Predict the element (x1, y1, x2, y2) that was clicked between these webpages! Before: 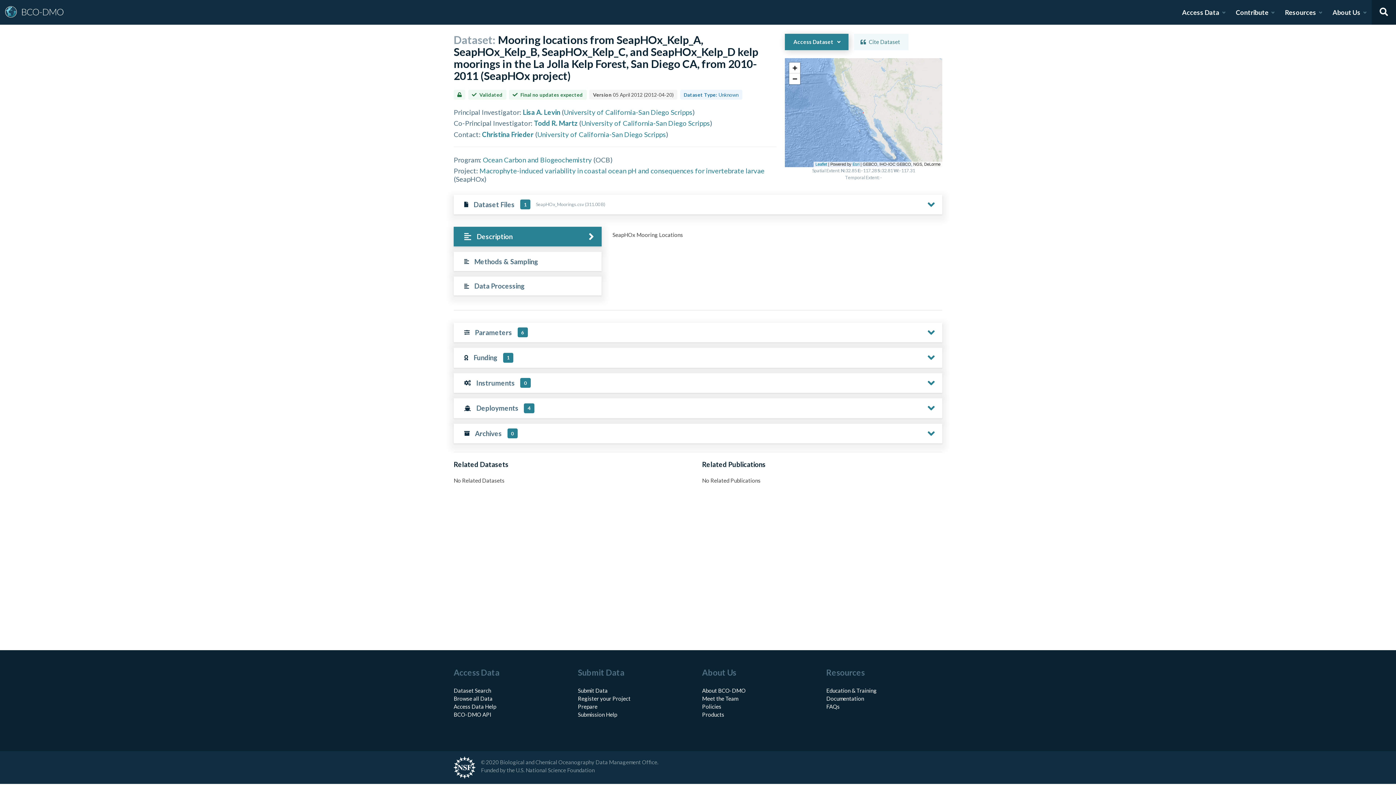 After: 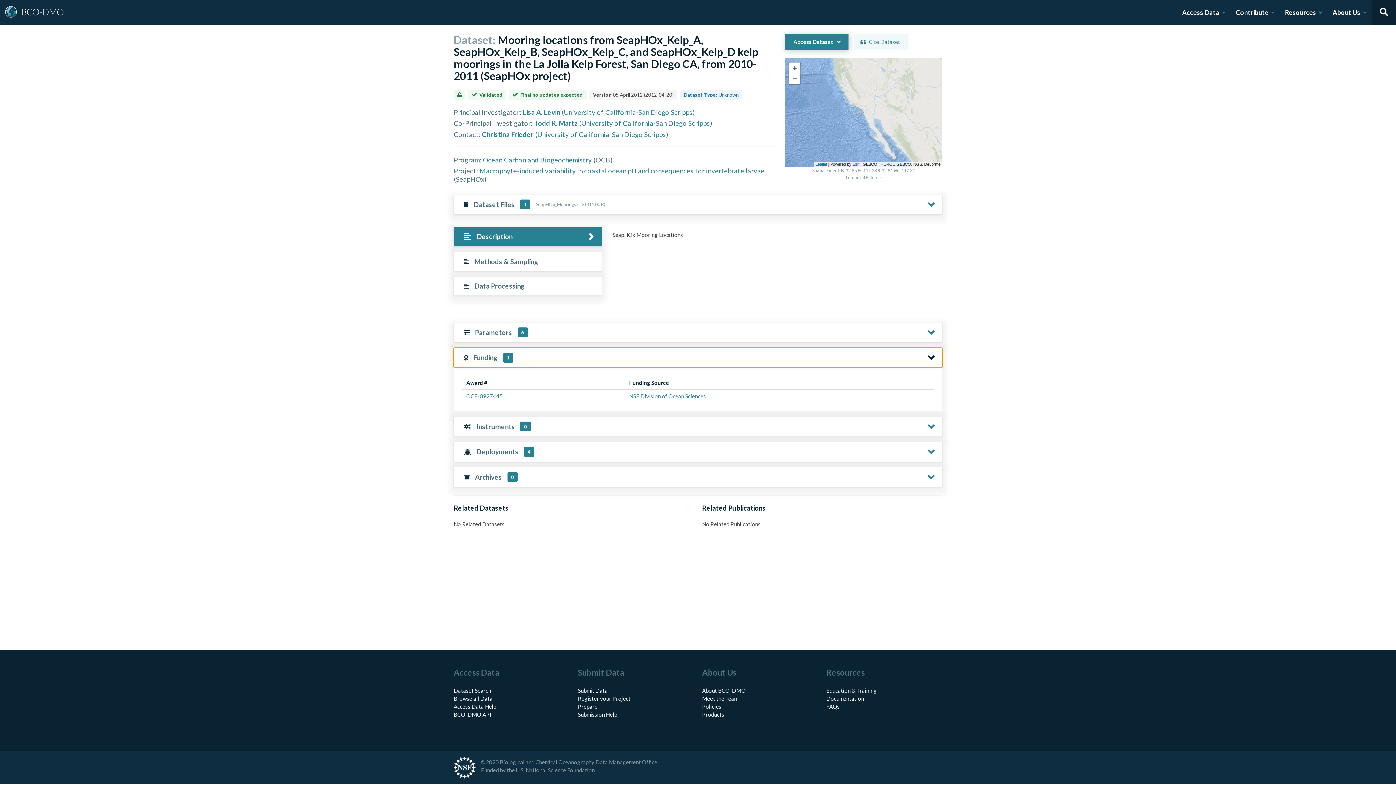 Action: bbox: (922, 348, 940, 367)